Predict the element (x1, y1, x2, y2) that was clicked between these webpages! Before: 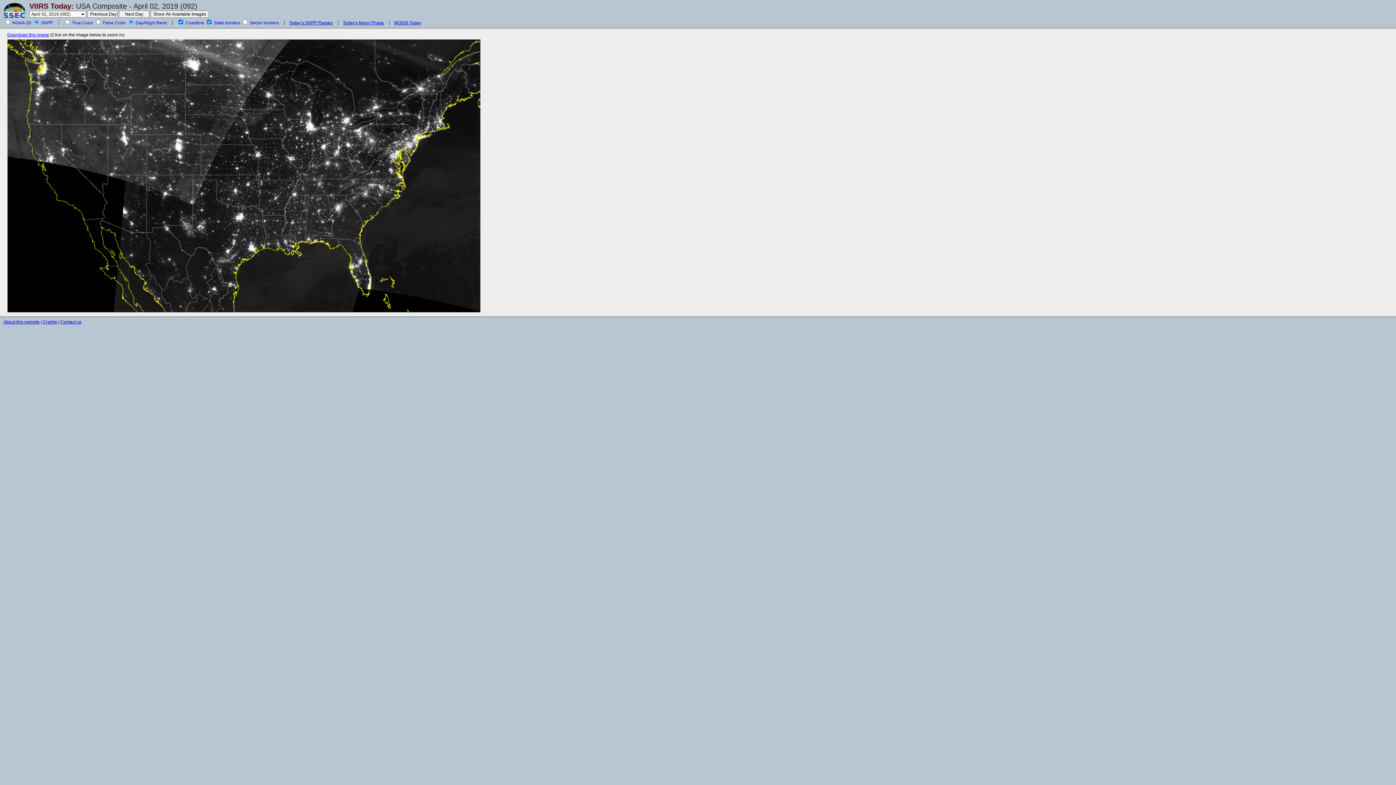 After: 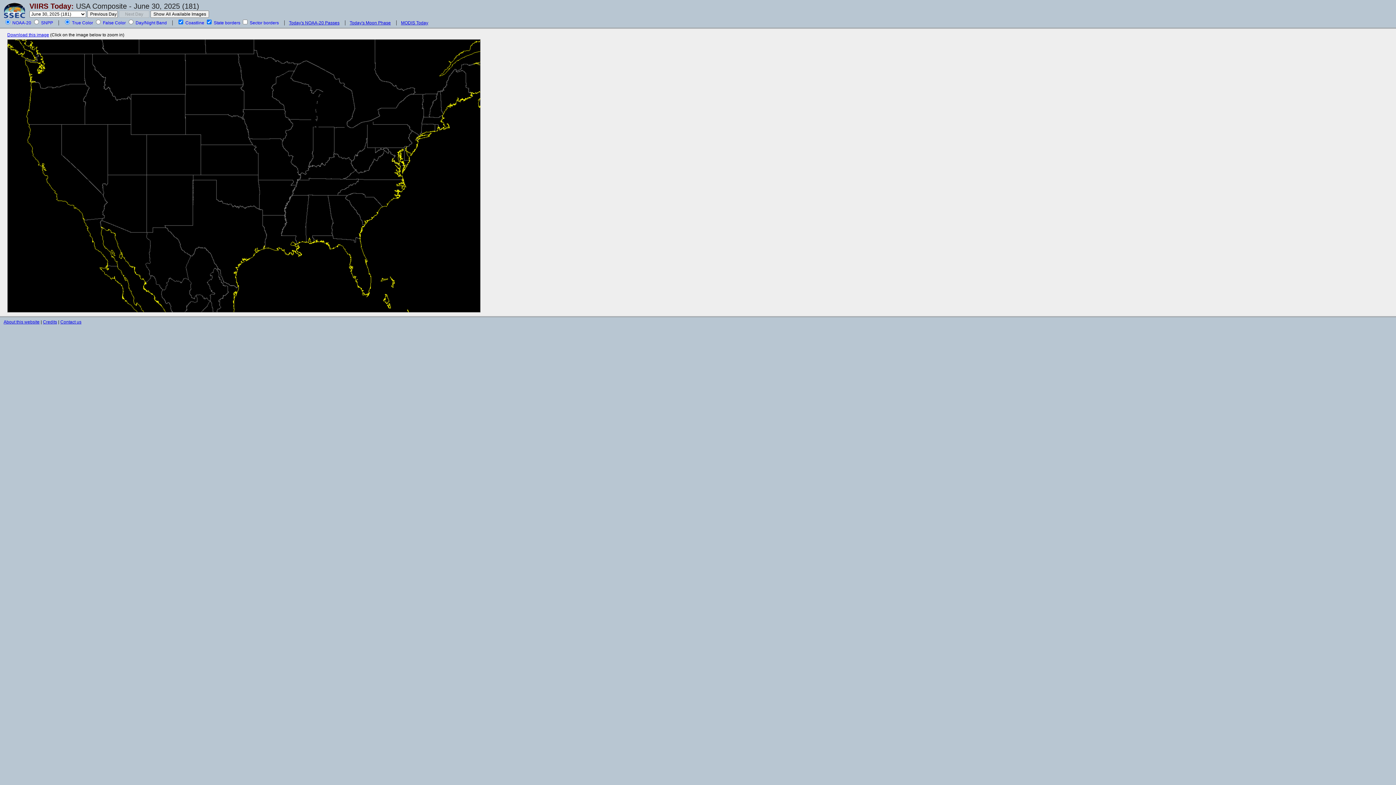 Action: bbox: (29, 2, 73, 10) label: VIIRS Today: